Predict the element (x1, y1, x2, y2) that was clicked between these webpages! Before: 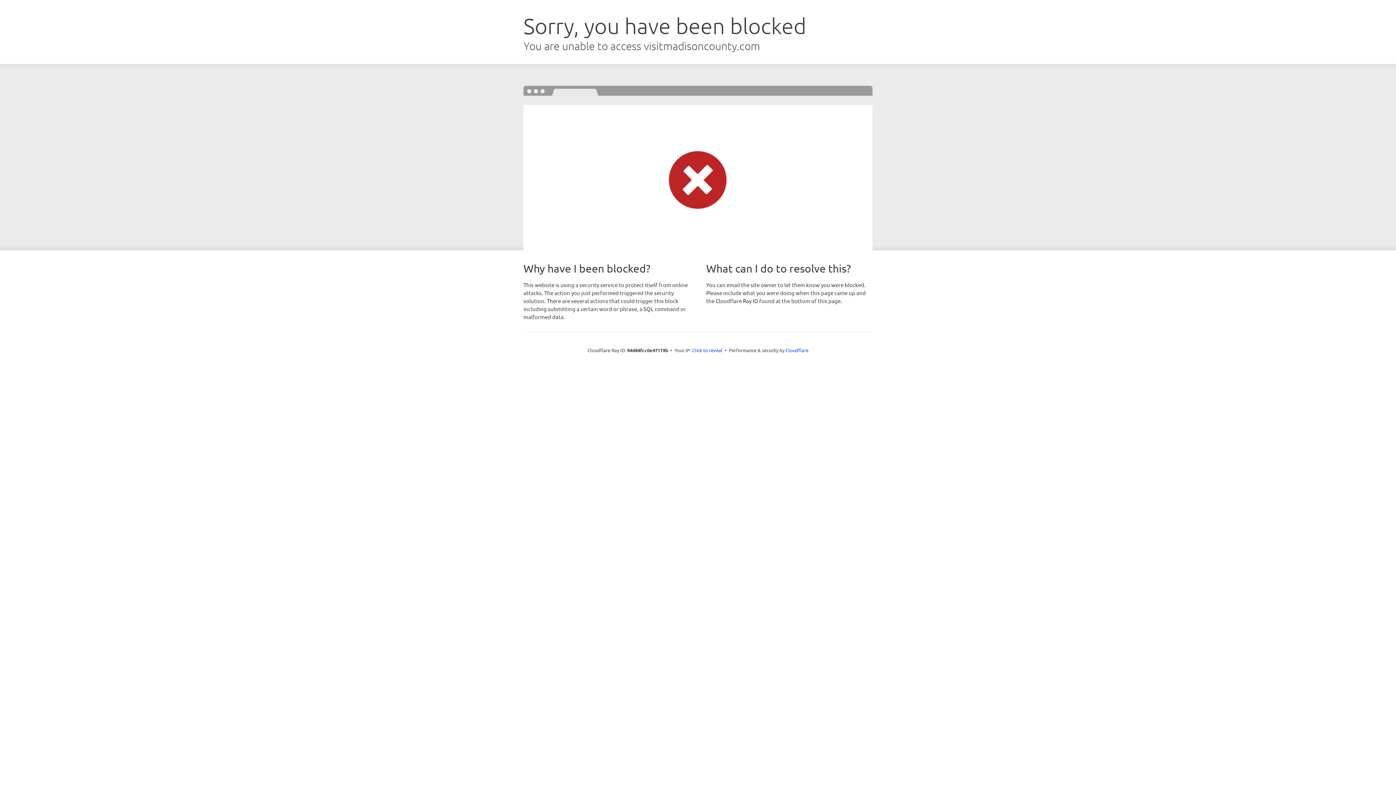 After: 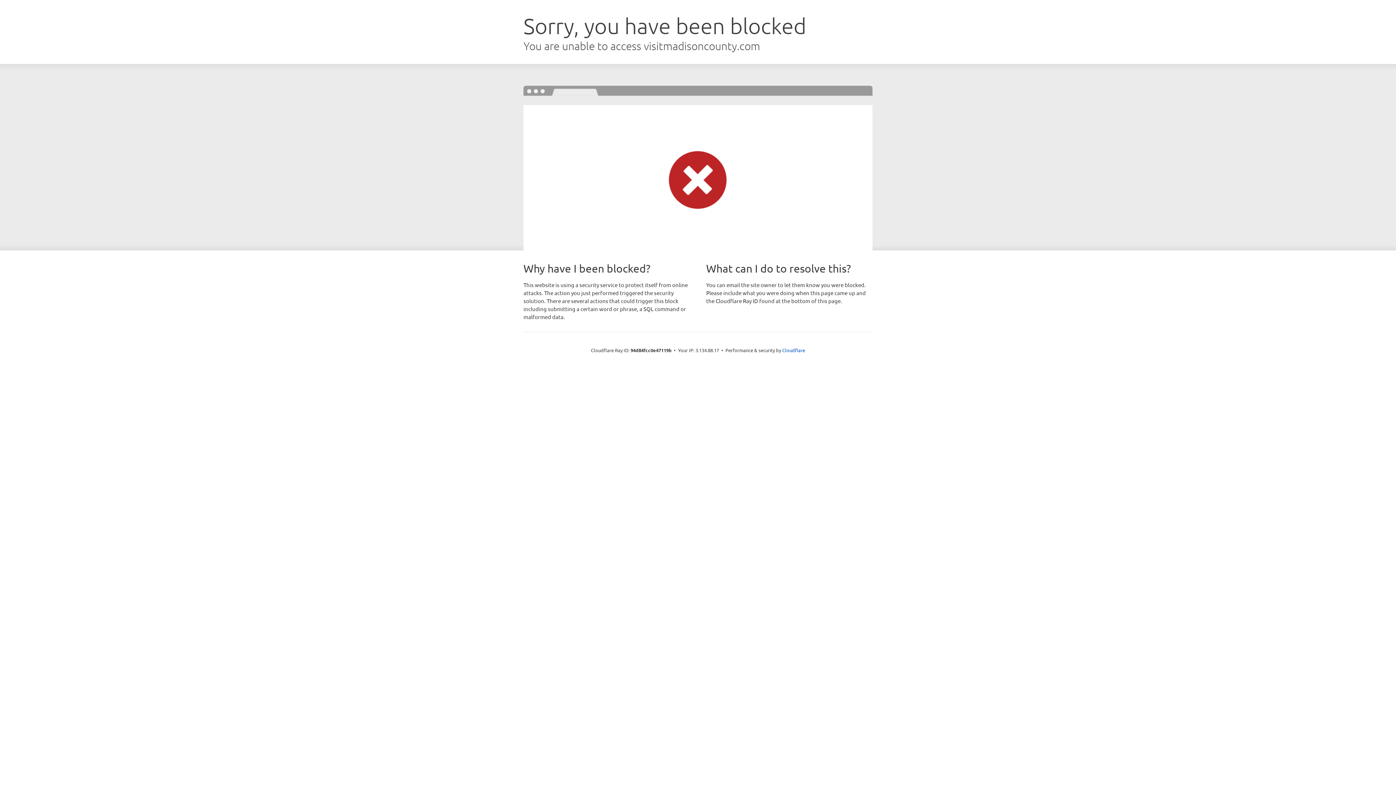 Action: label: Click to reveal bbox: (692, 346, 722, 353)